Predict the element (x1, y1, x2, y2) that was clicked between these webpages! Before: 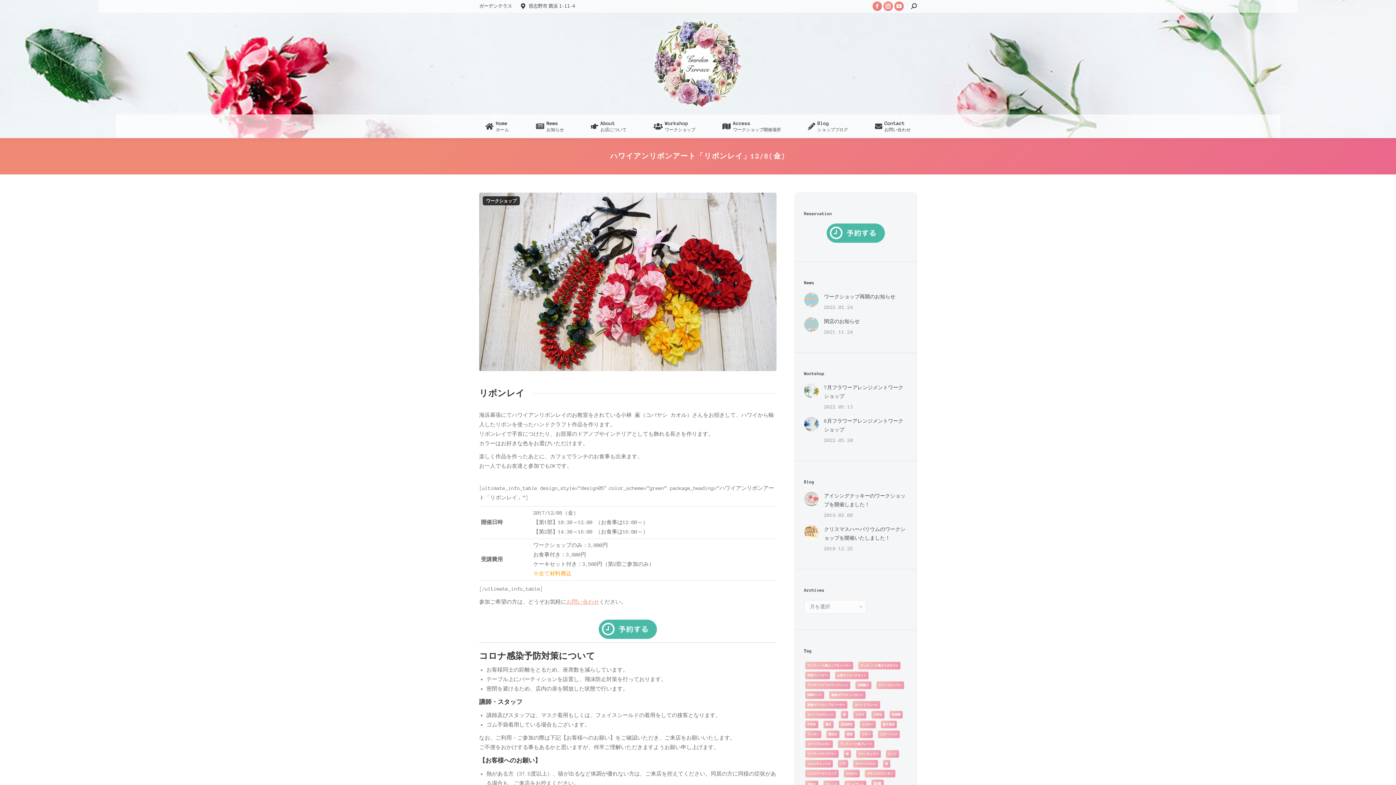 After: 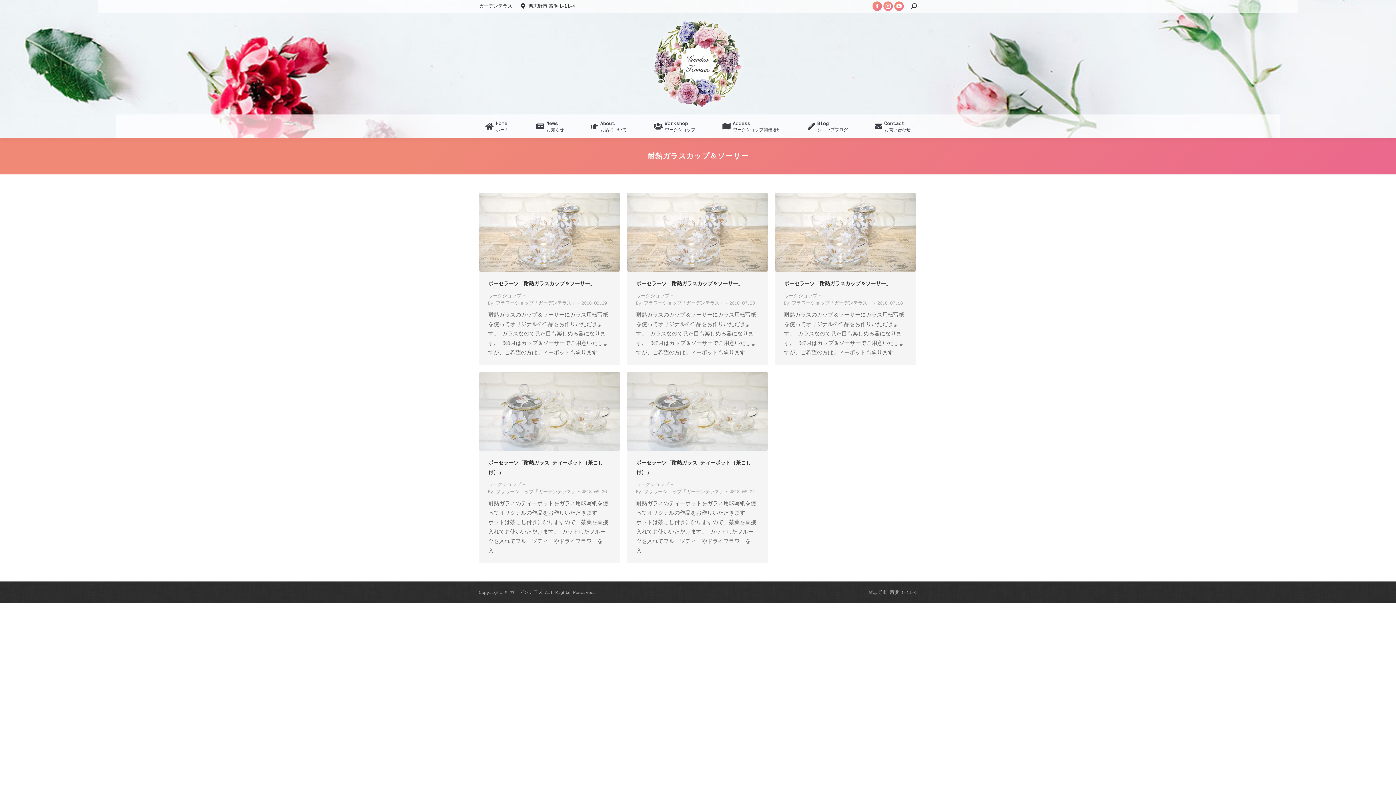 Action: label: 耐熱ガラスカップ＆ソーサー bbox: (805, 701, 847, 709)